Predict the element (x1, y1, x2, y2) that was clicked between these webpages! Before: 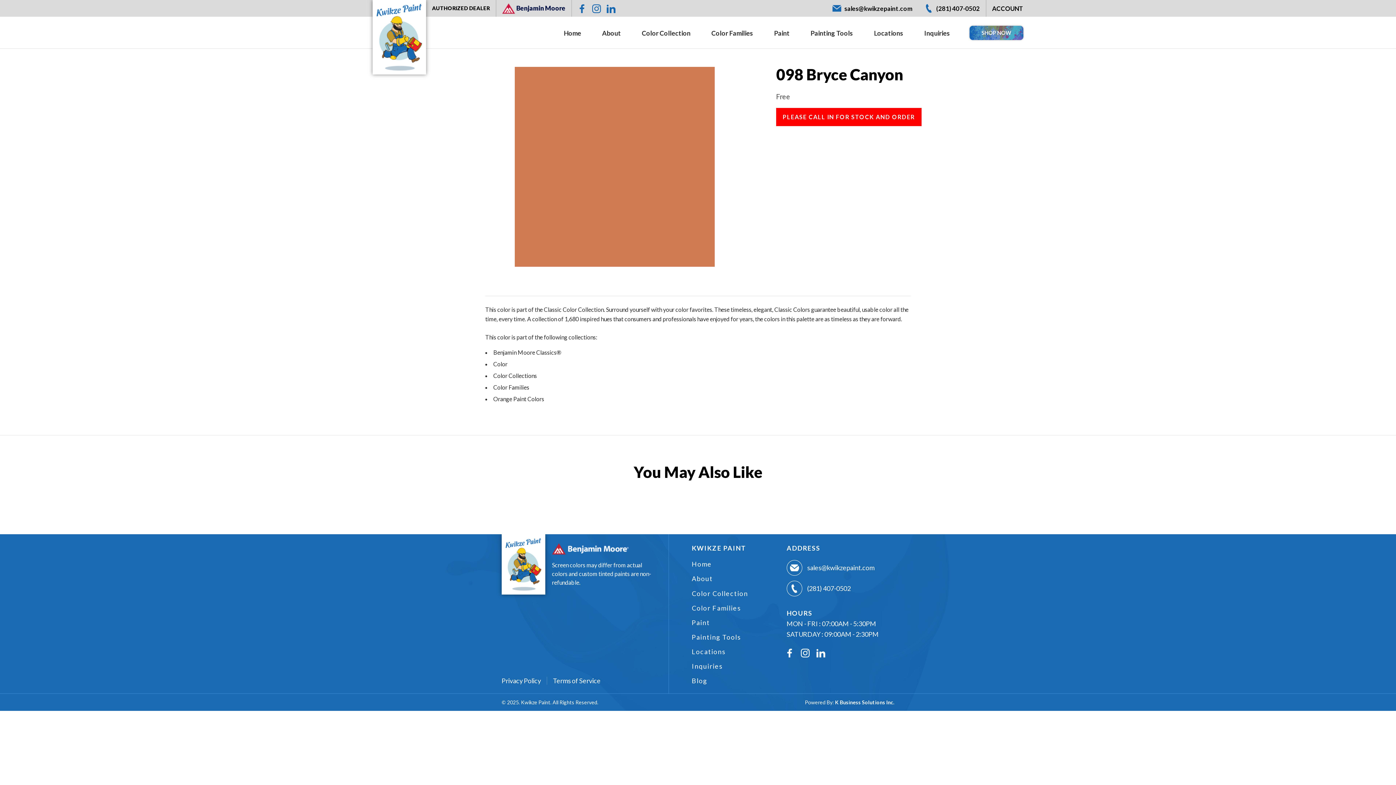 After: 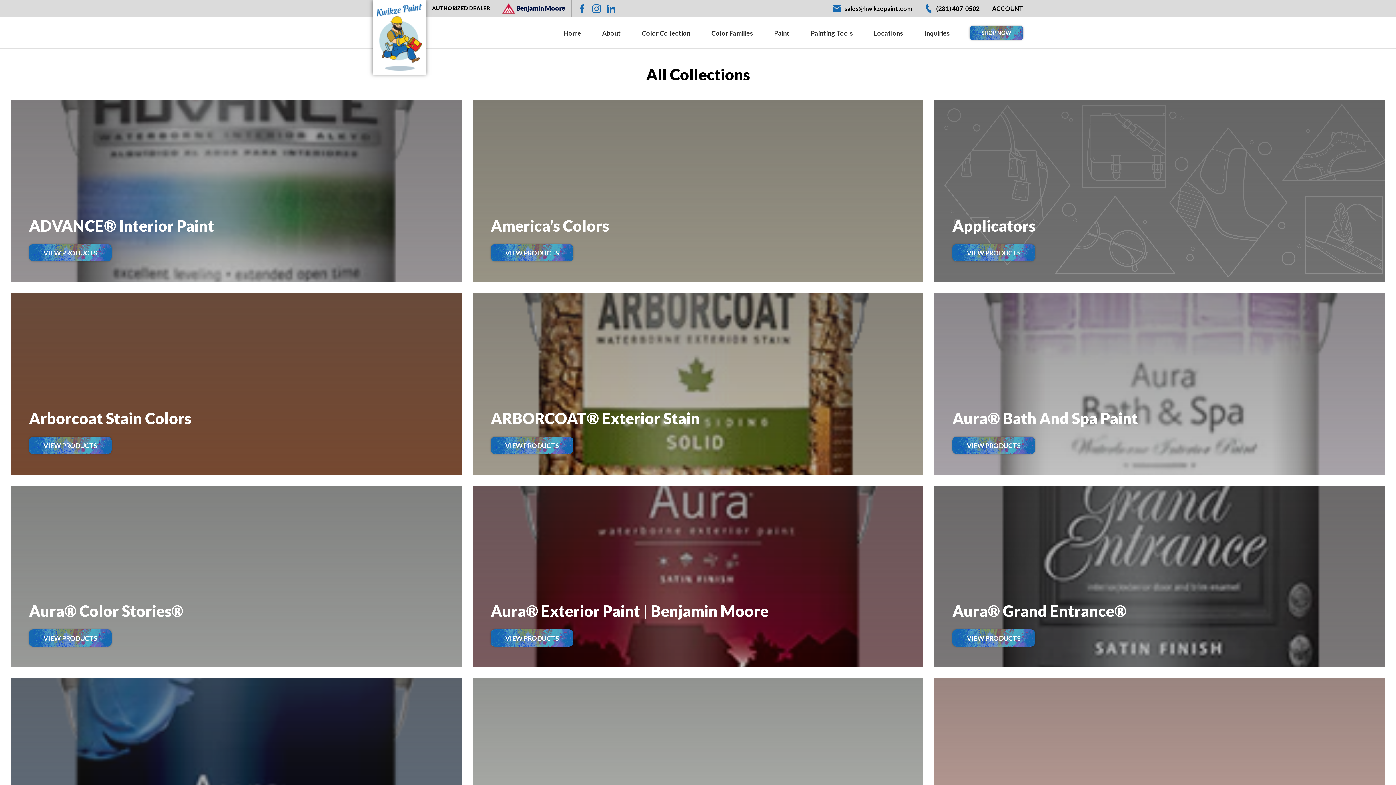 Action: bbox: (969, 25, 1023, 39) label: SHOP NOW